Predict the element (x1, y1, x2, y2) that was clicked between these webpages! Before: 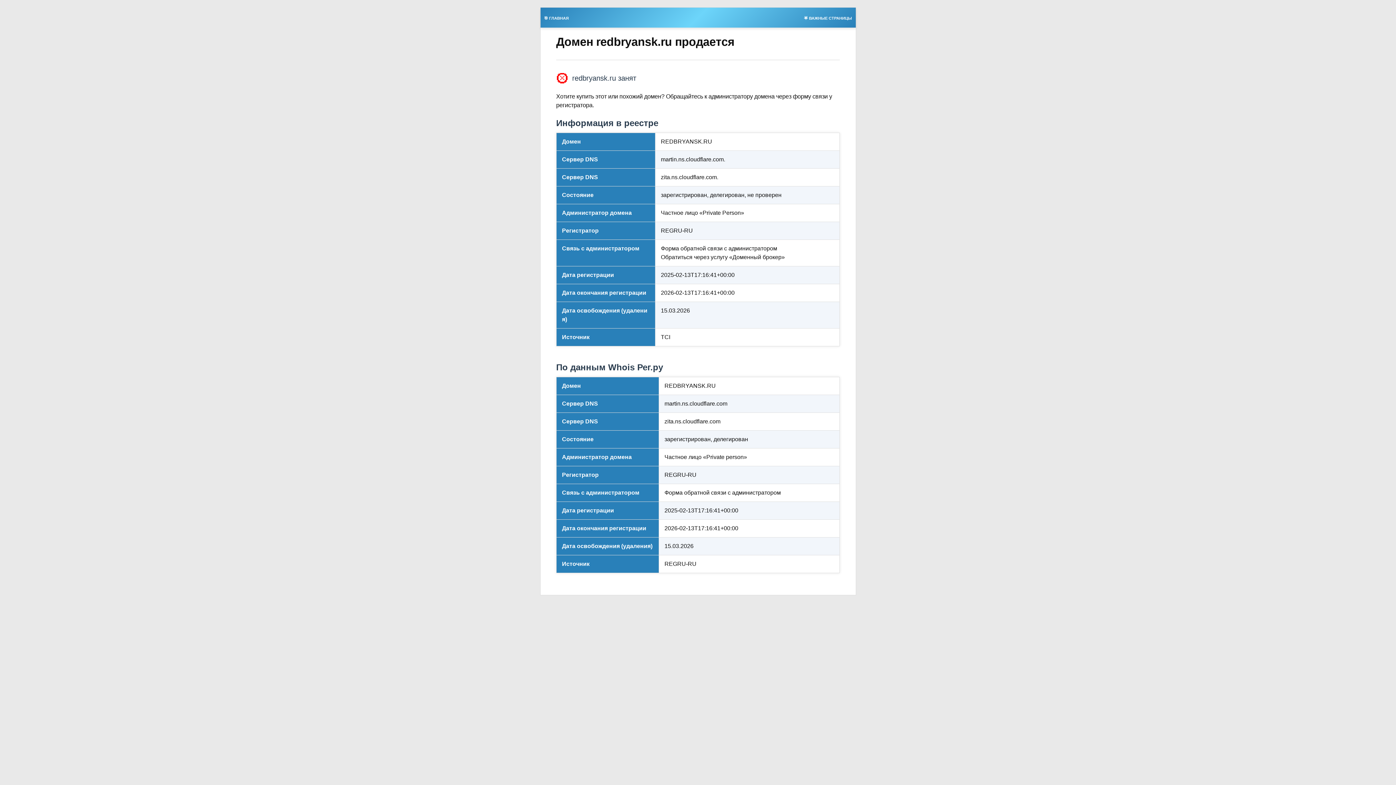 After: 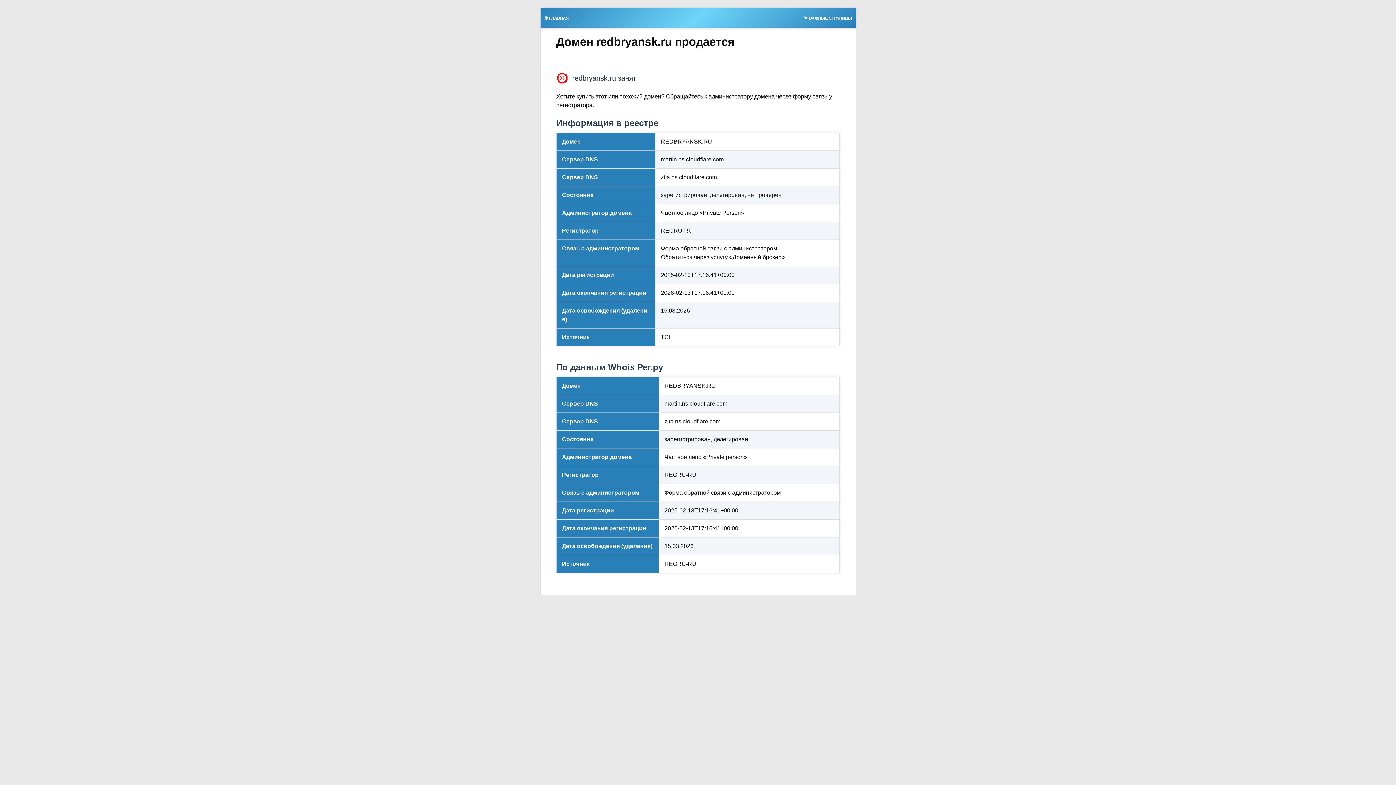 Action: bbox: (800, 13, 855, 21) label: 🌟 ВАЖНЫЕ СТРАНИЦЫ